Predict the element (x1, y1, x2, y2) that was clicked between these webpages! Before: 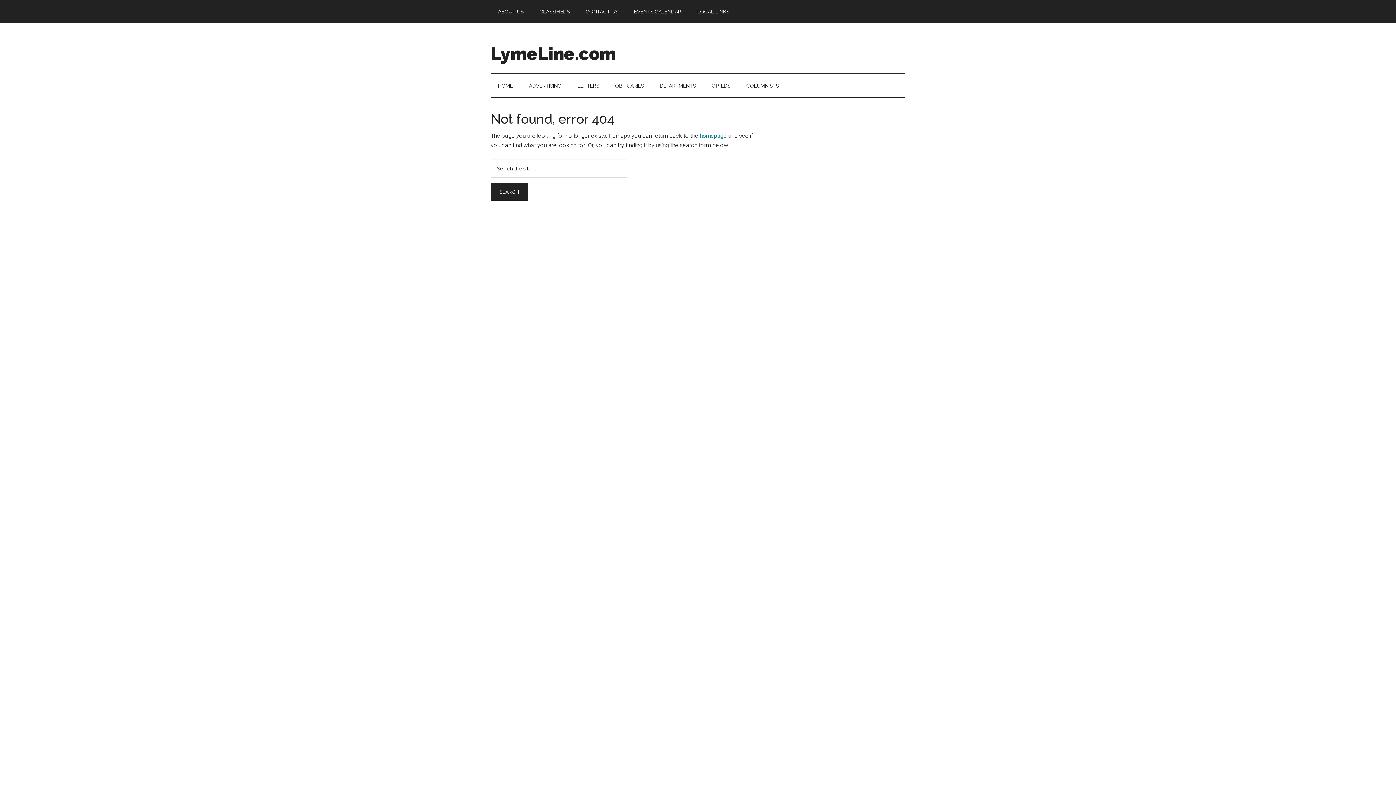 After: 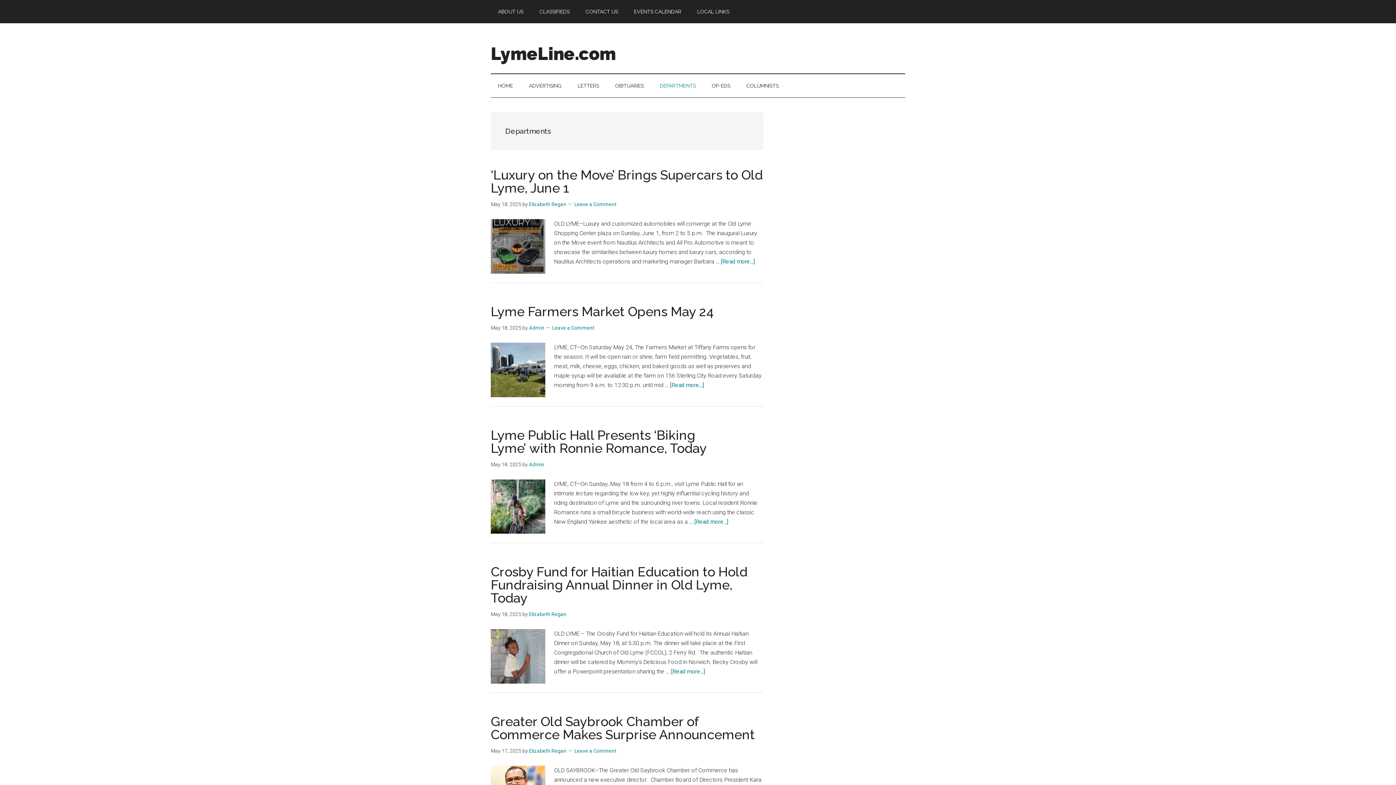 Action: label: DEPARTMENTS bbox: (652, 74, 703, 97)